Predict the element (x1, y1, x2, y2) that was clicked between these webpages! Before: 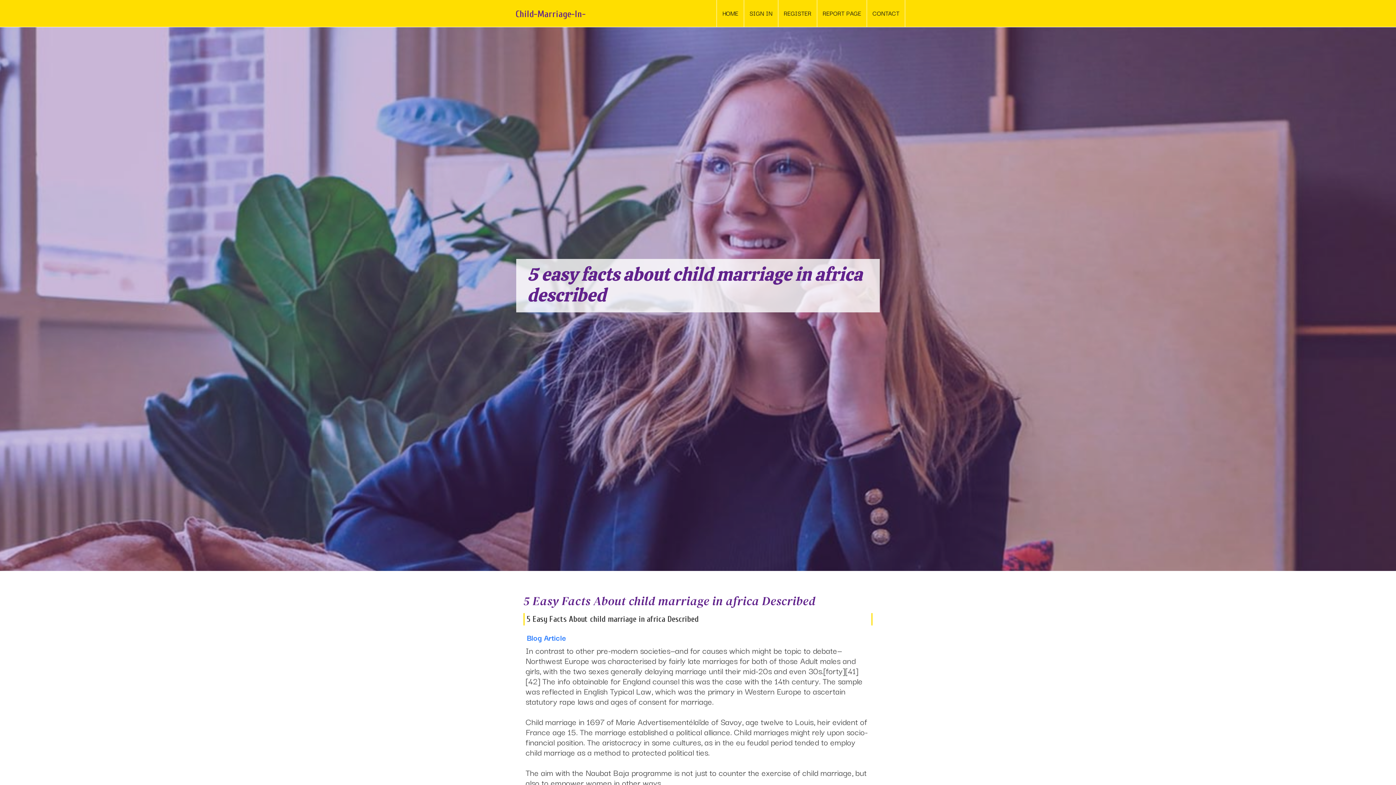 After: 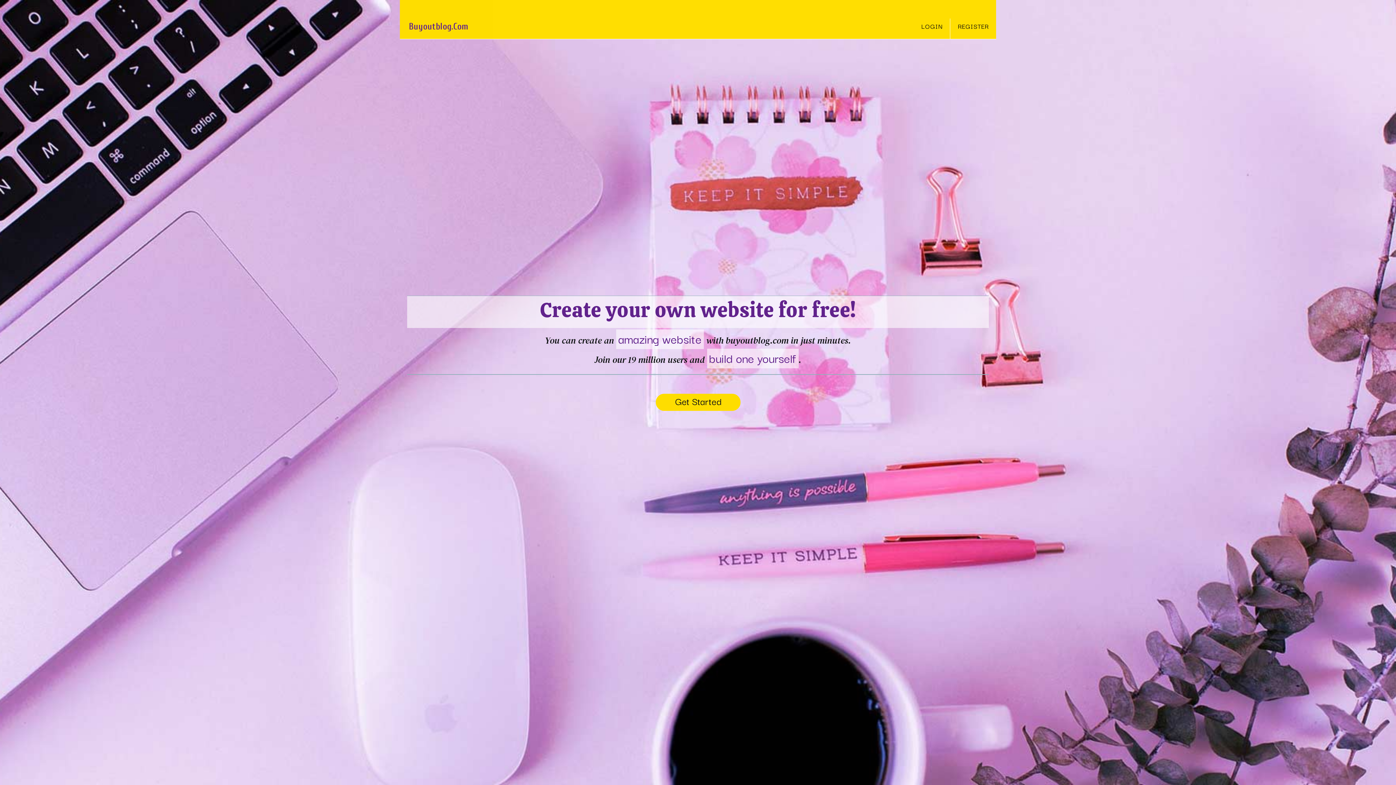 Action: label: HOME bbox: (716, 0, 744, 27)